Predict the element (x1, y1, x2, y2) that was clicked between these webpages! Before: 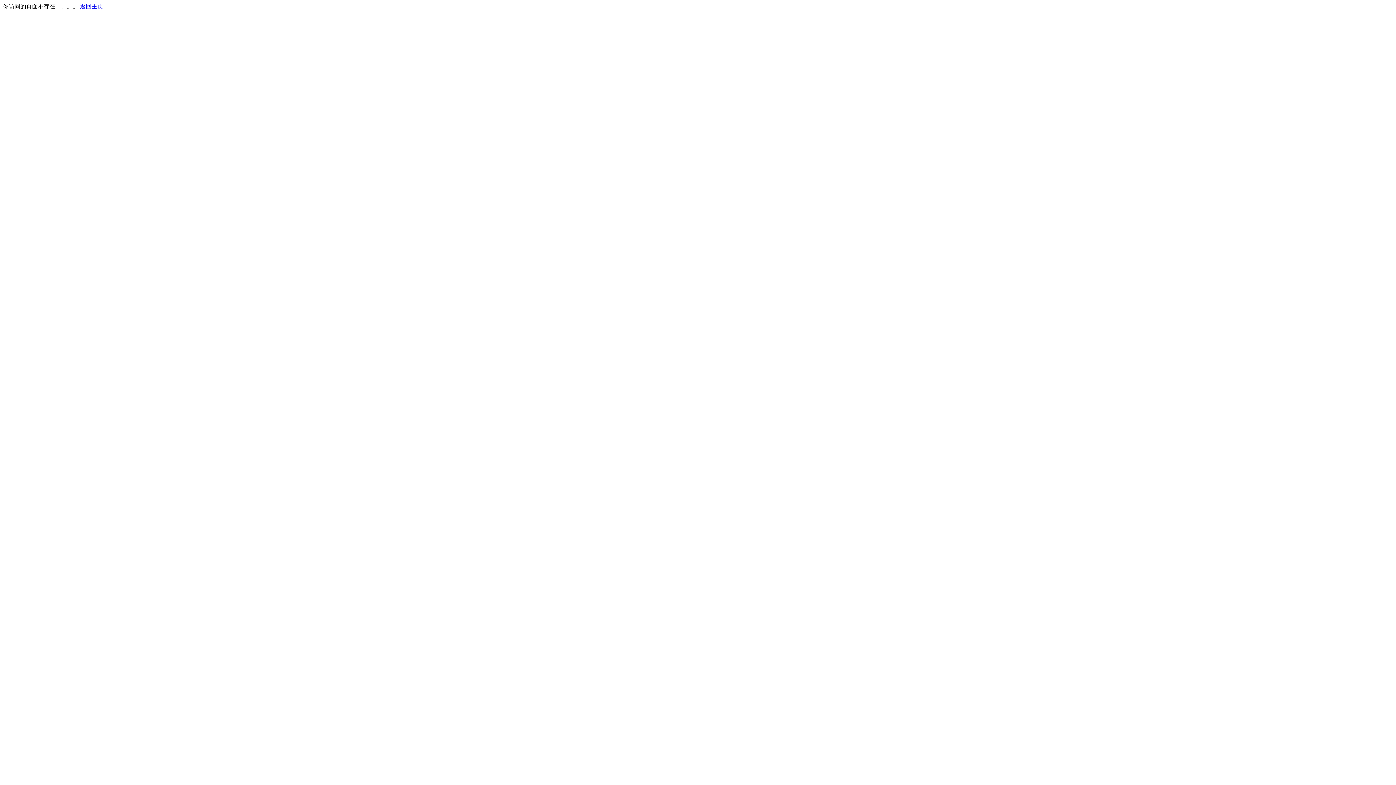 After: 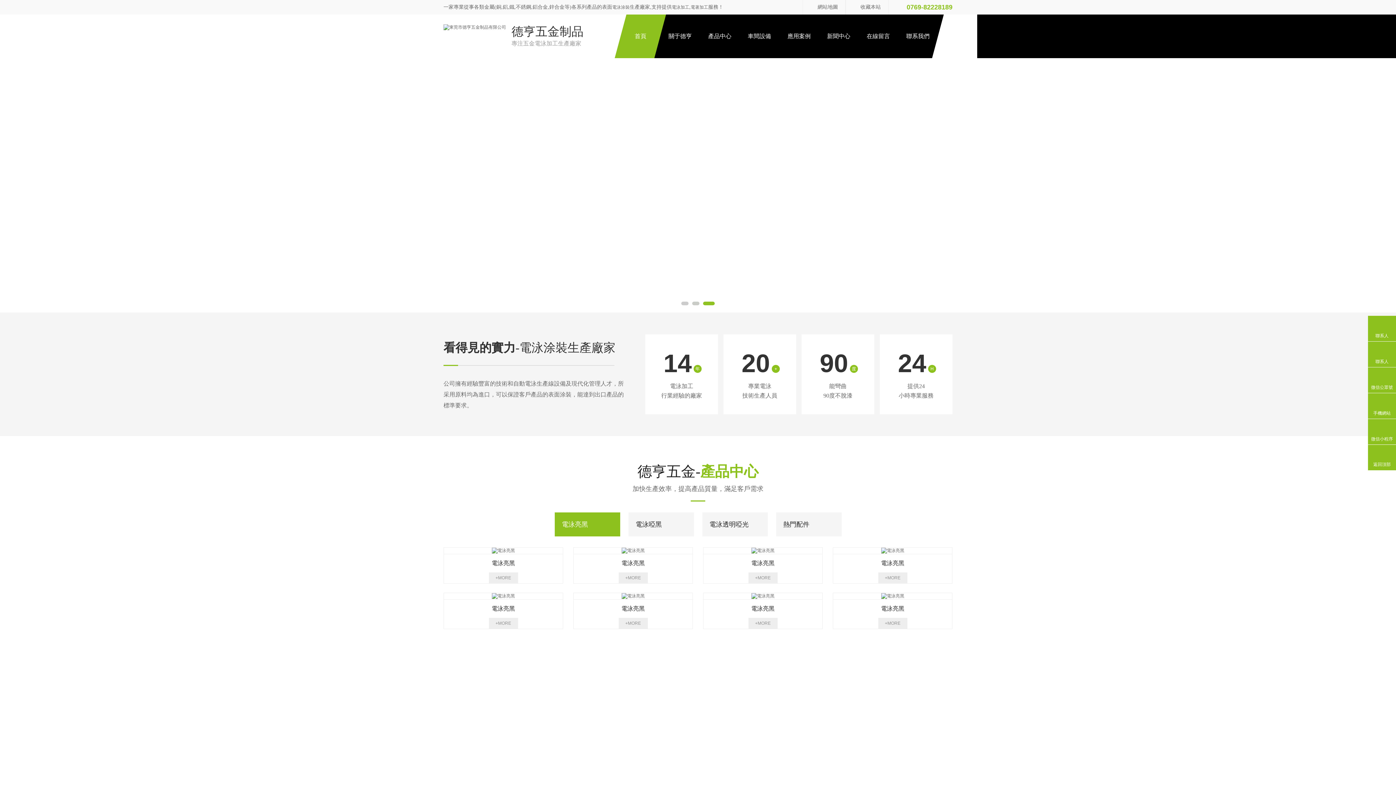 Action: label: 返回主页 bbox: (80, 3, 103, 9)